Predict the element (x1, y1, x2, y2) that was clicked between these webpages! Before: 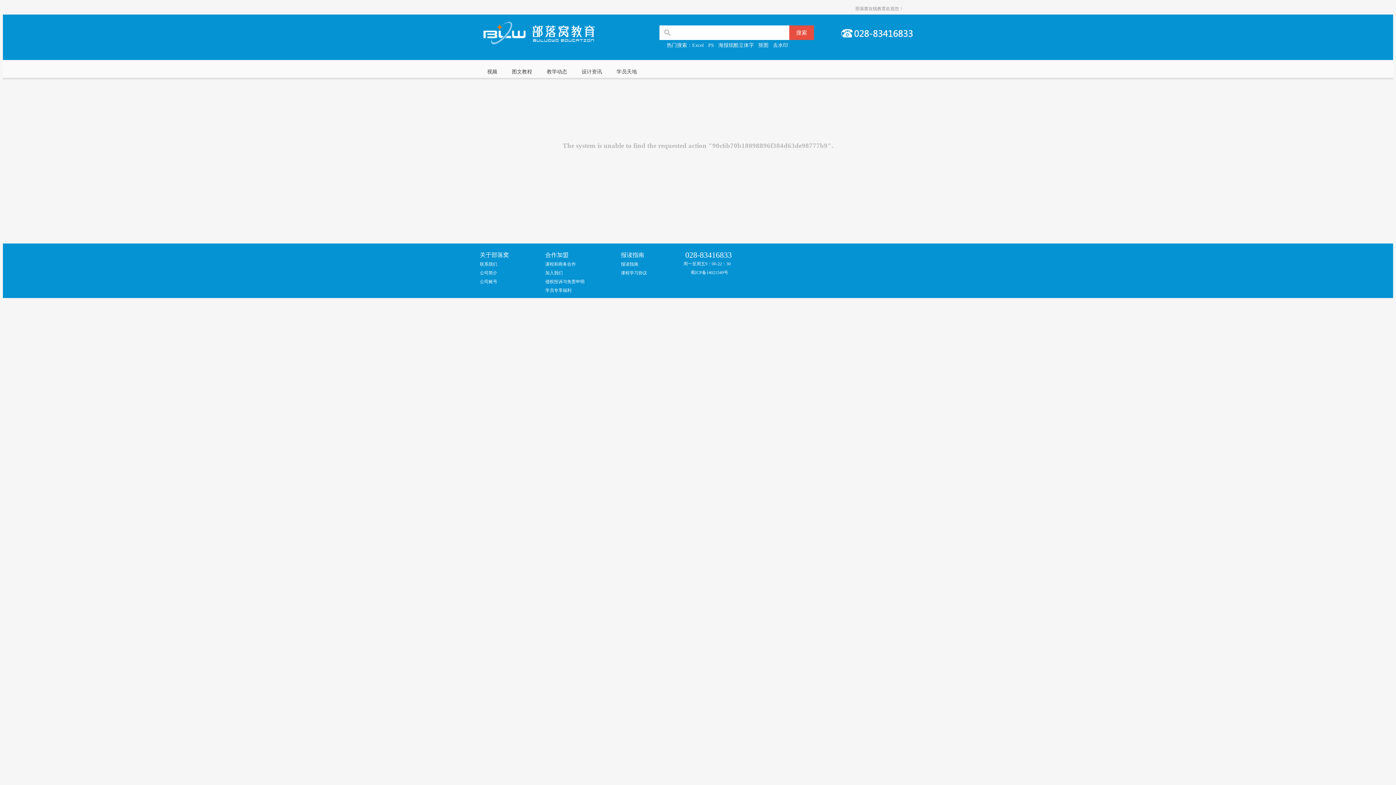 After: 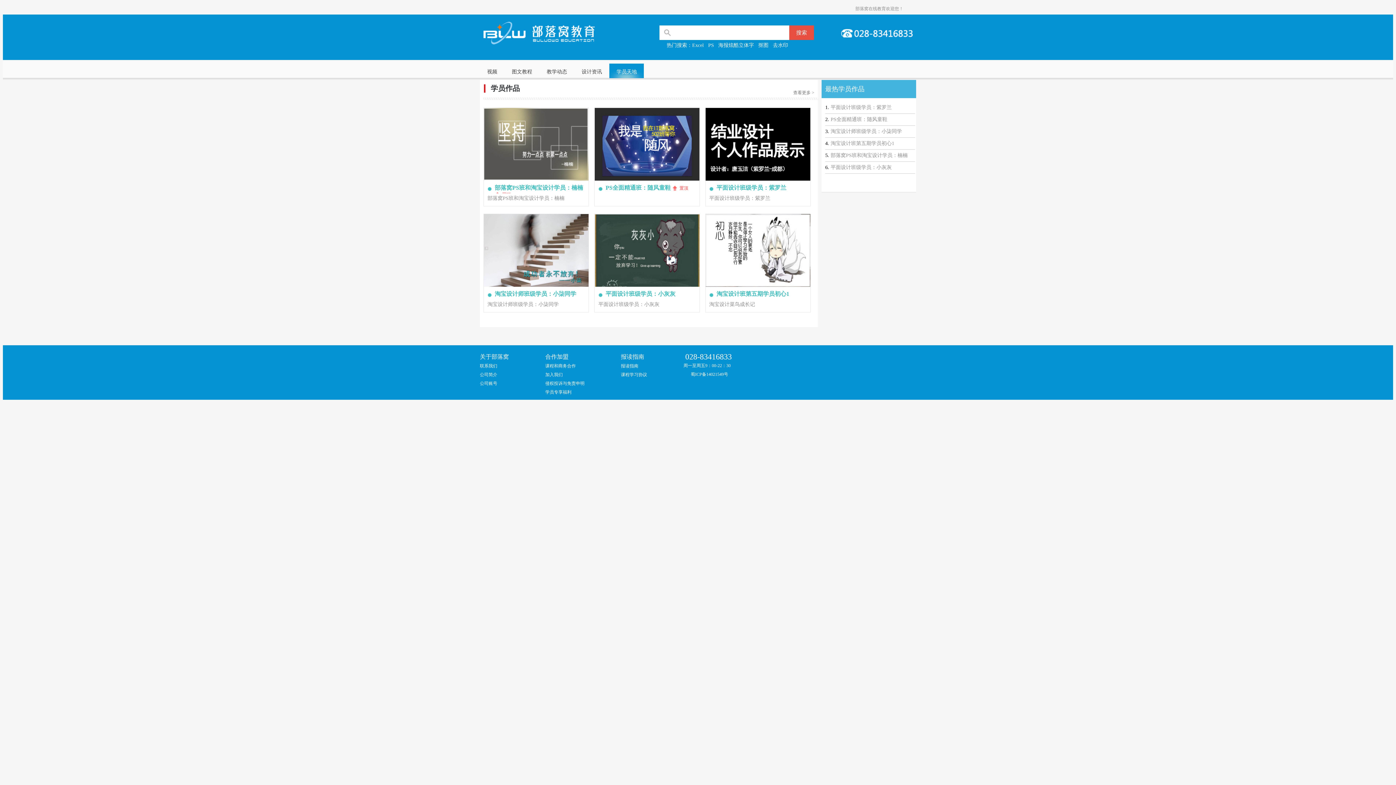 Action: label: 学员天地 bbox: (616, 63, 637, 78)